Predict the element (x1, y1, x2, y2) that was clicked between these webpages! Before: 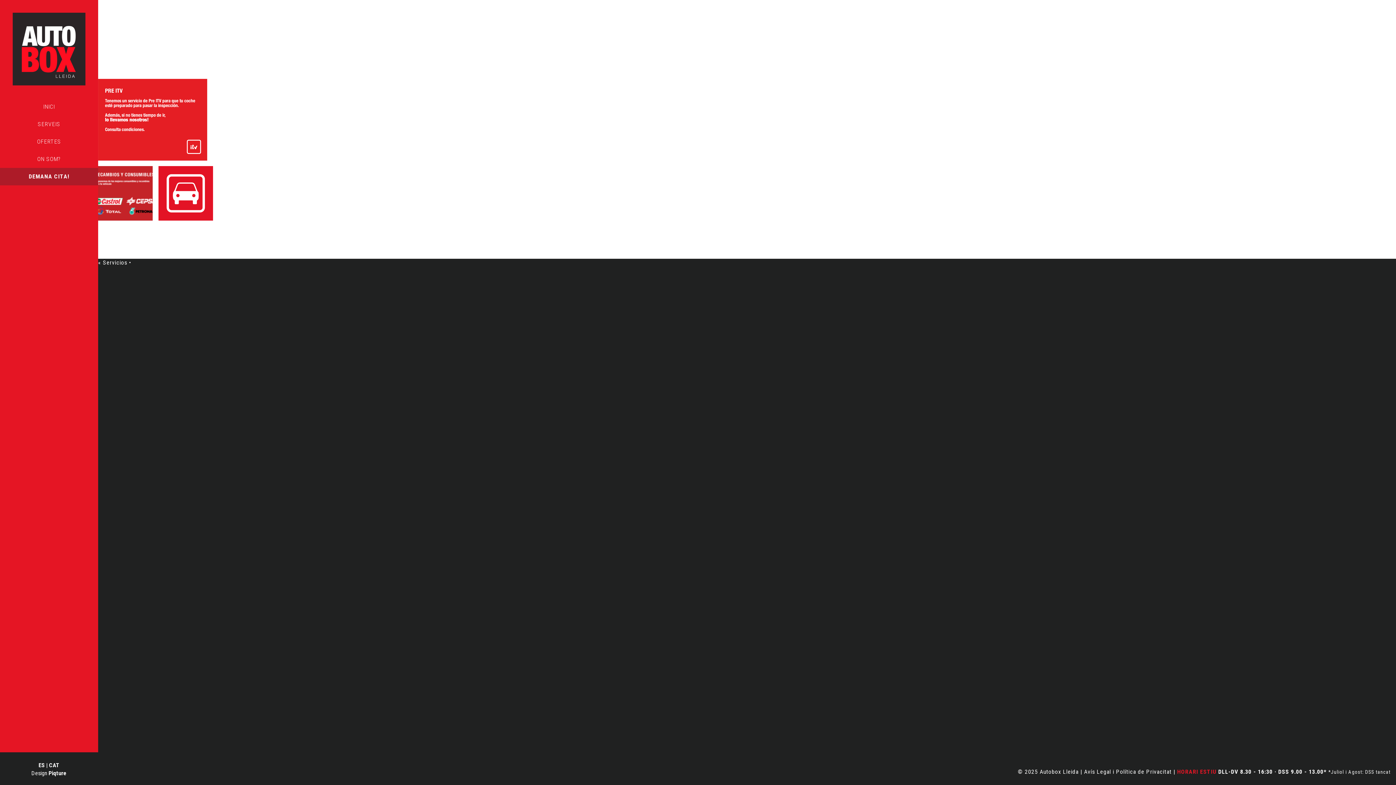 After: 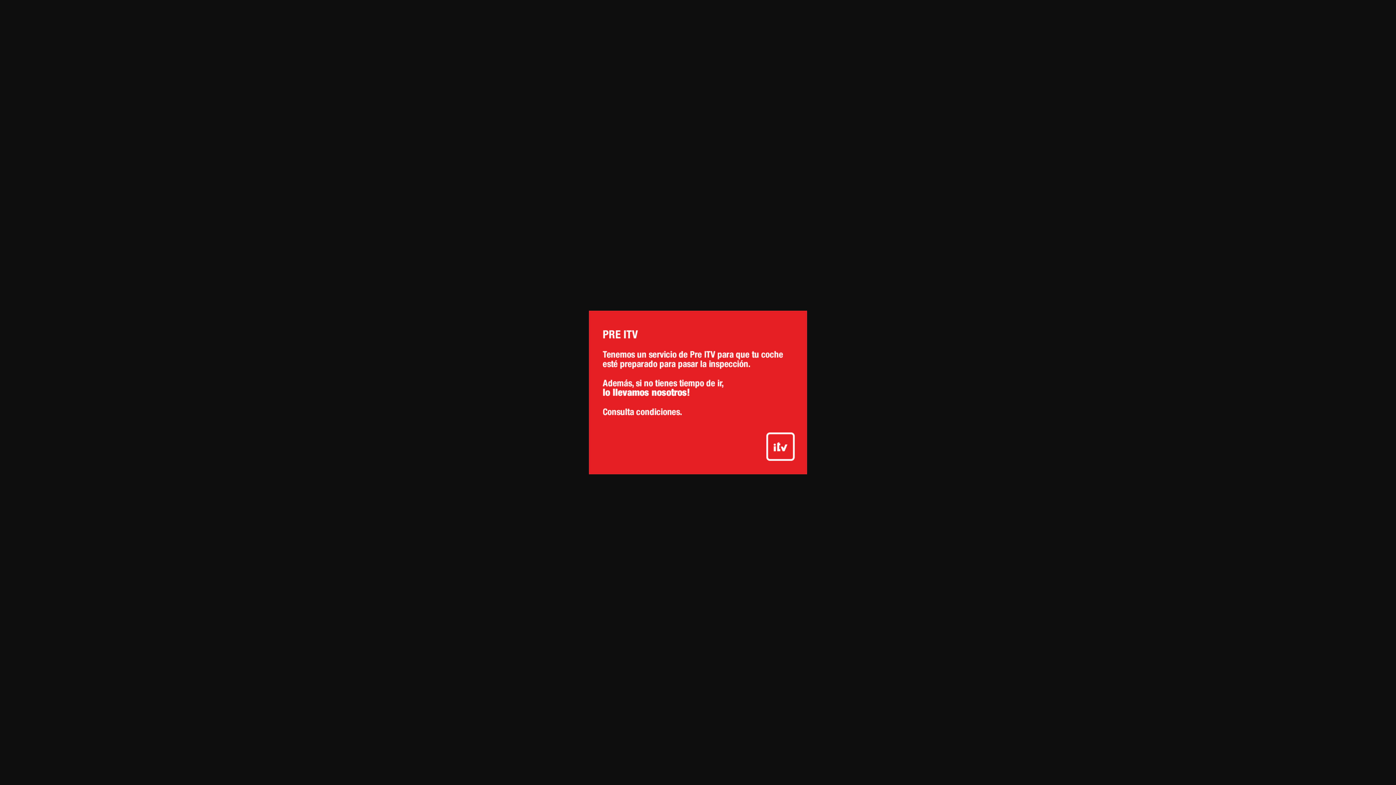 Action: bbox: (98, 115, 207, 122)